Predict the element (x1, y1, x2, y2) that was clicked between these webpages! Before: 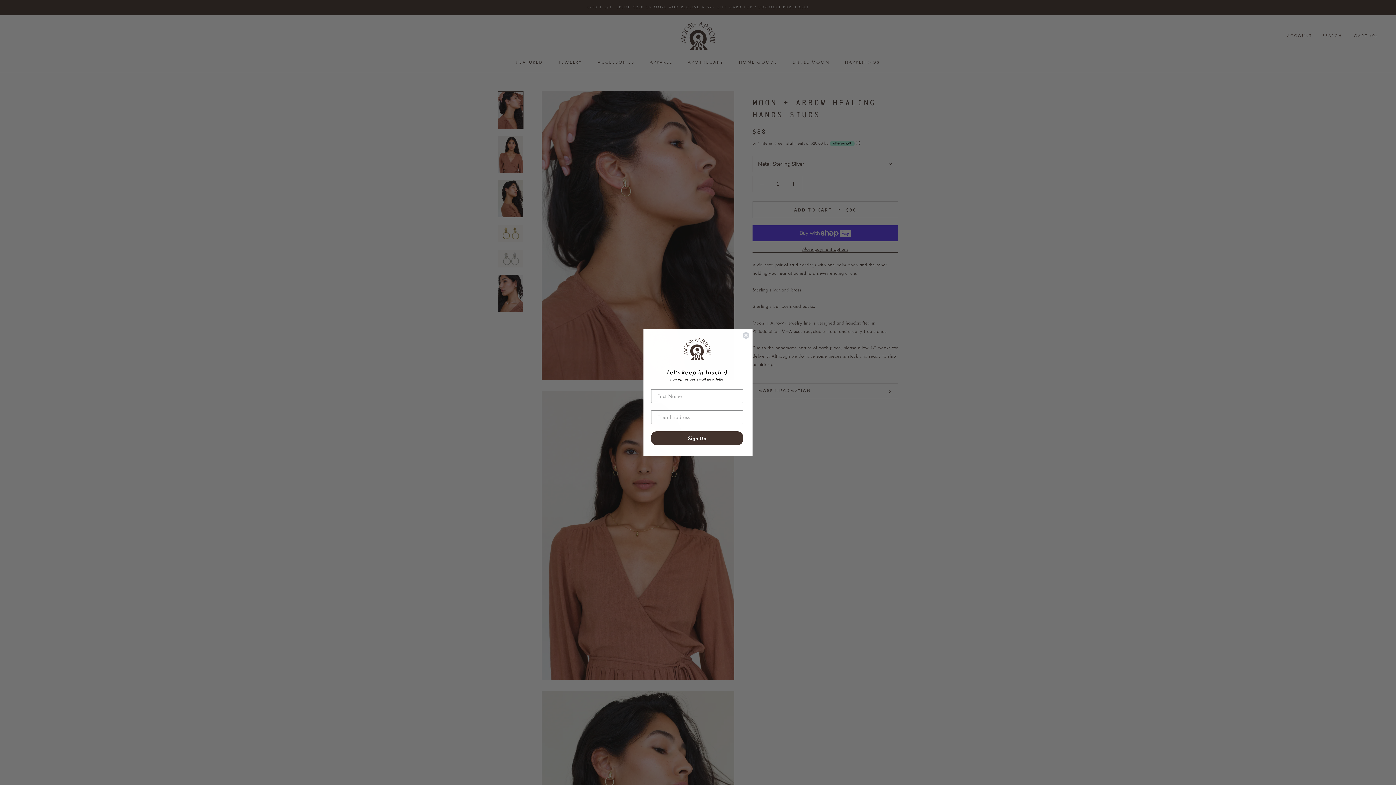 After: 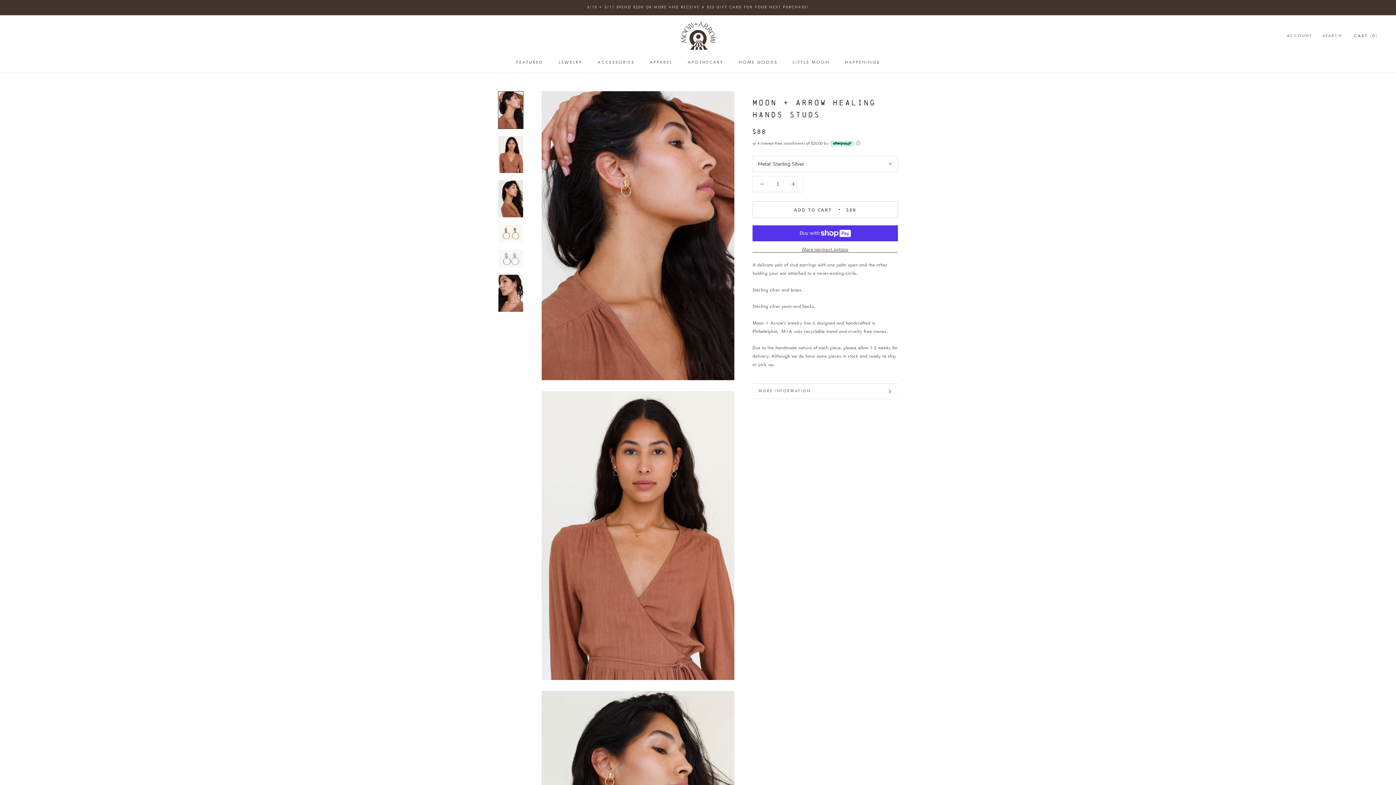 Action: label: Close dialog bbox: (742, 332, 749, 339)